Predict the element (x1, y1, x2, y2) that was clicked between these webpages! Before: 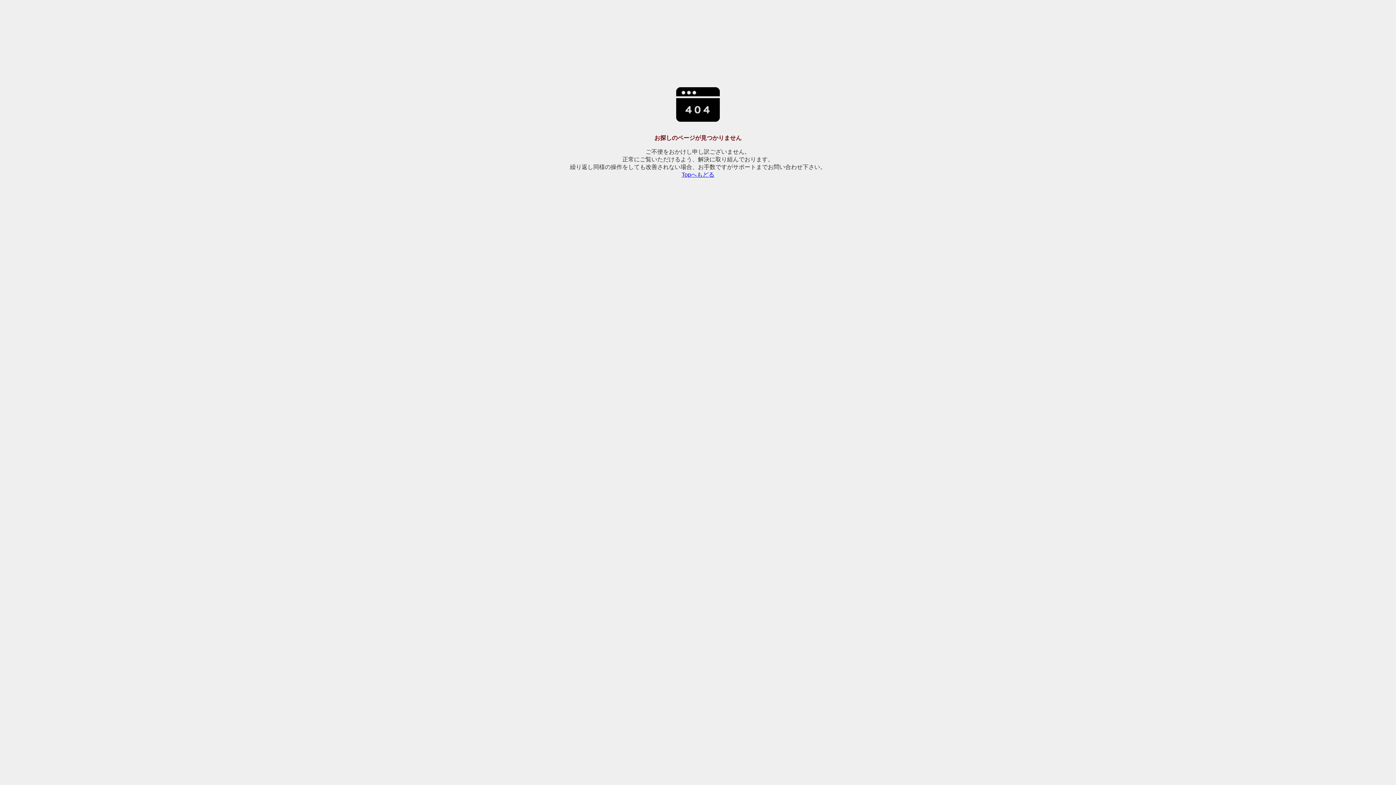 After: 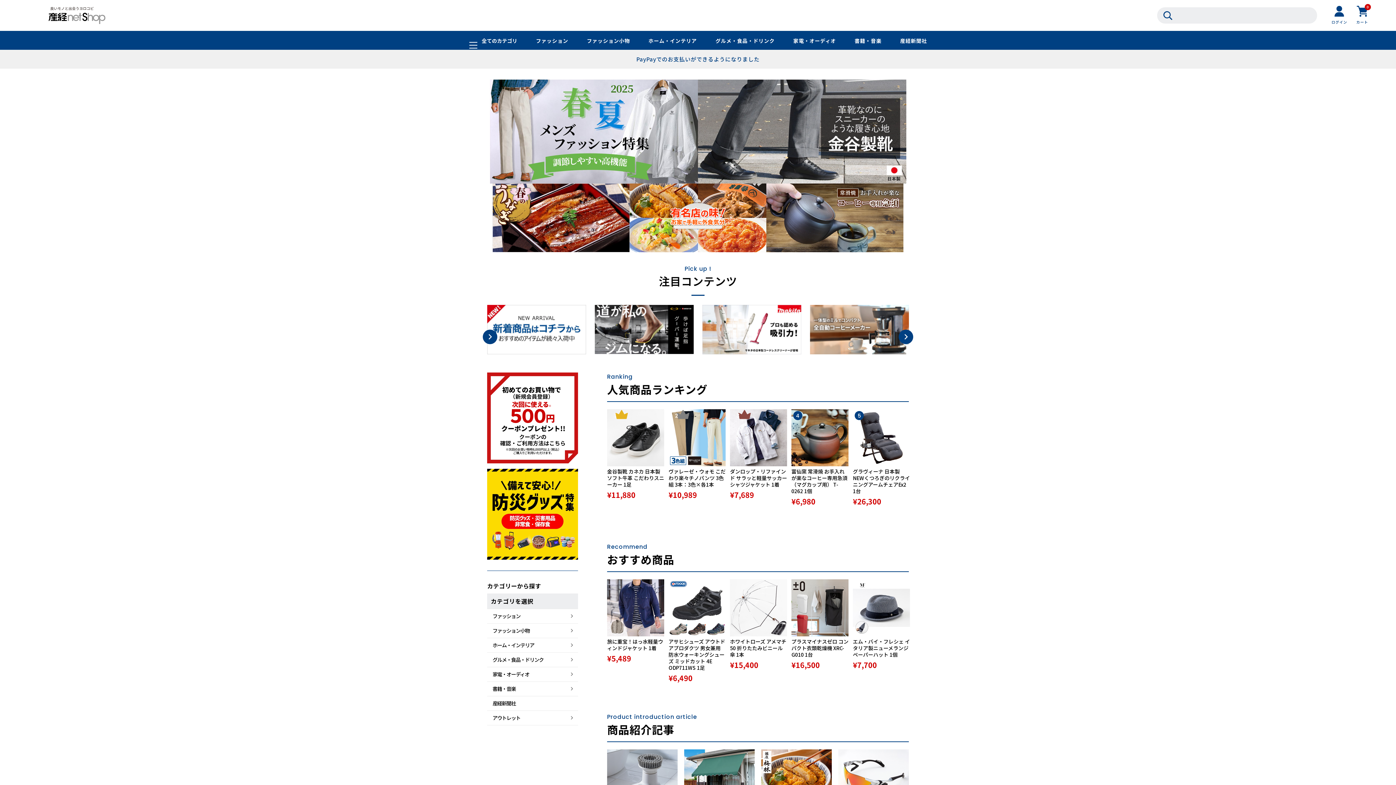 Action: label: Topへもどる bbox: (681, 171, 714, 177)